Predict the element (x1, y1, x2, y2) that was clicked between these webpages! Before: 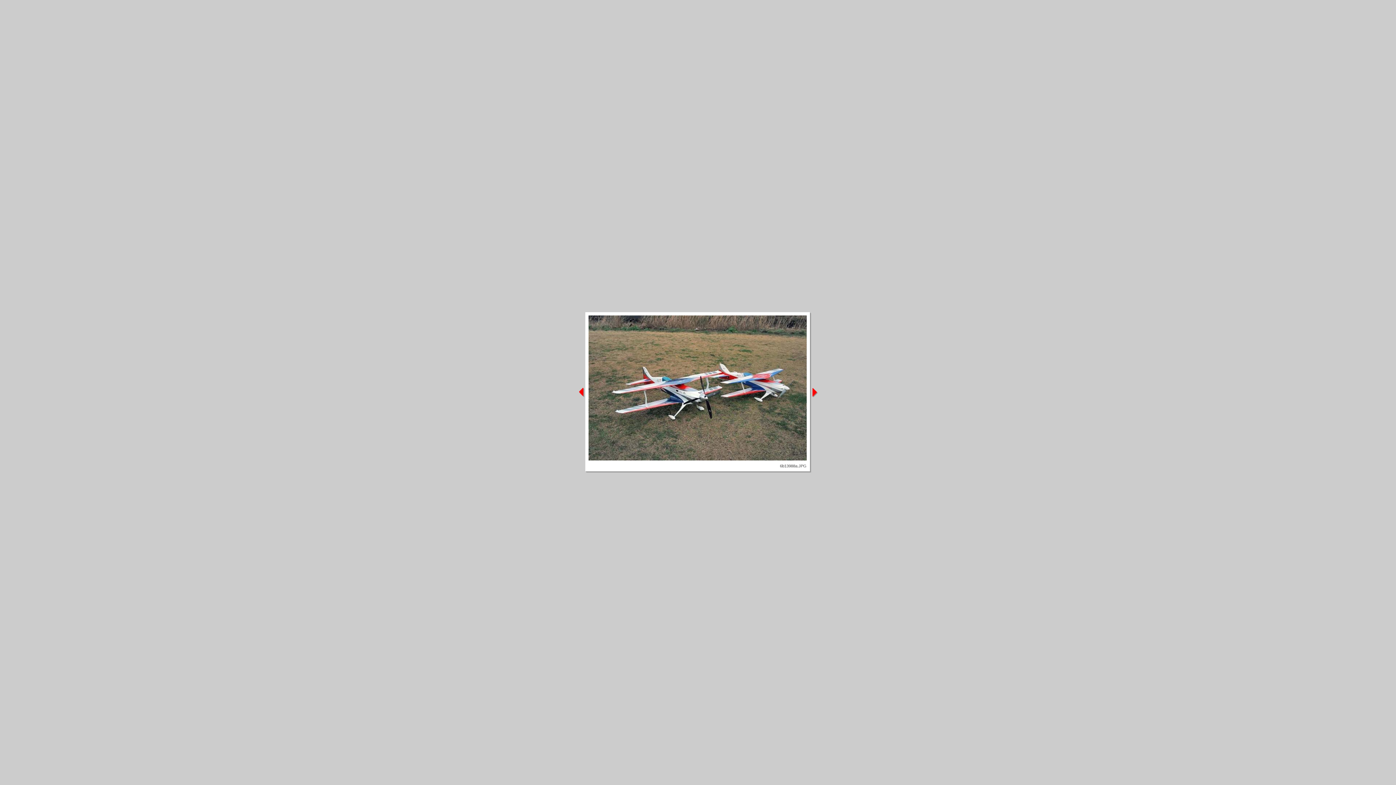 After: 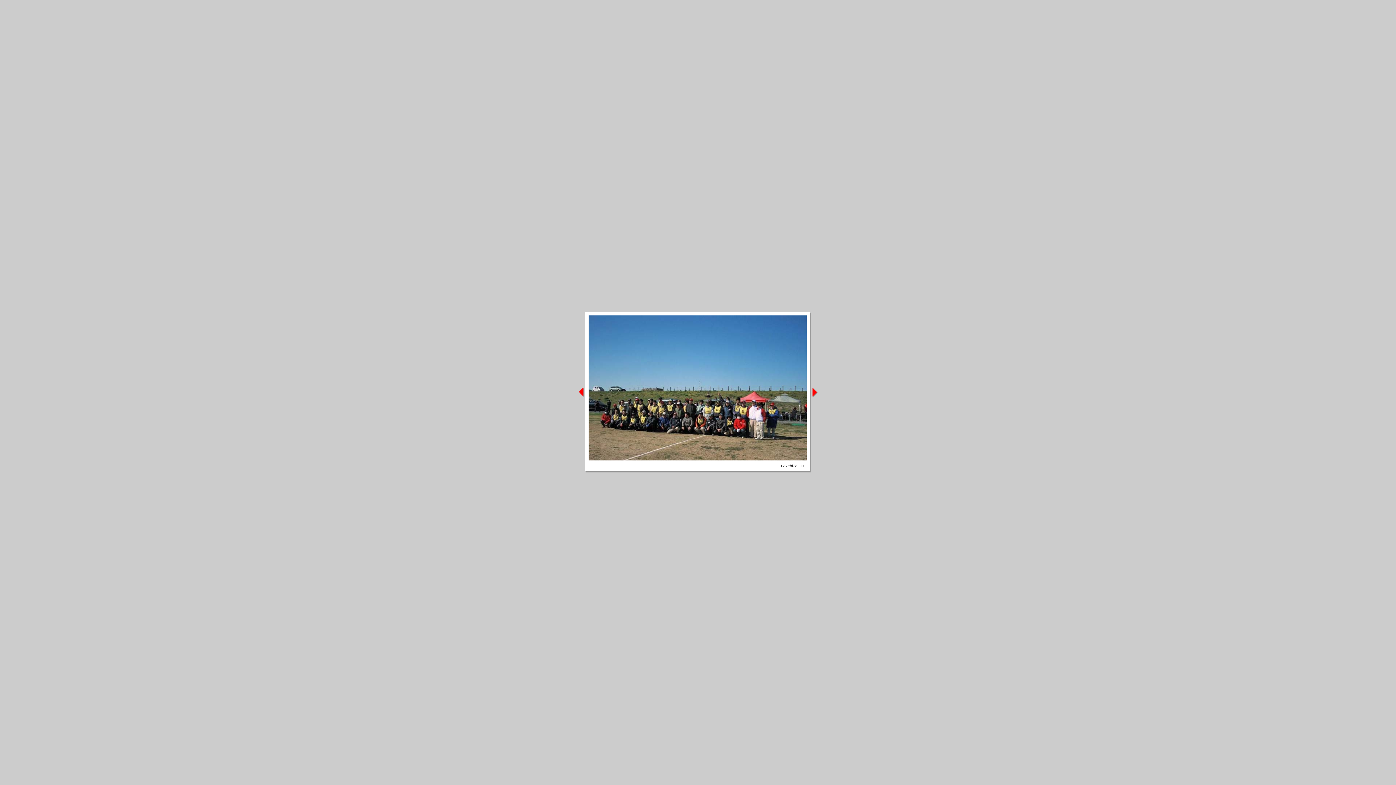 Action: bbox: (811, 392, 817, 398)